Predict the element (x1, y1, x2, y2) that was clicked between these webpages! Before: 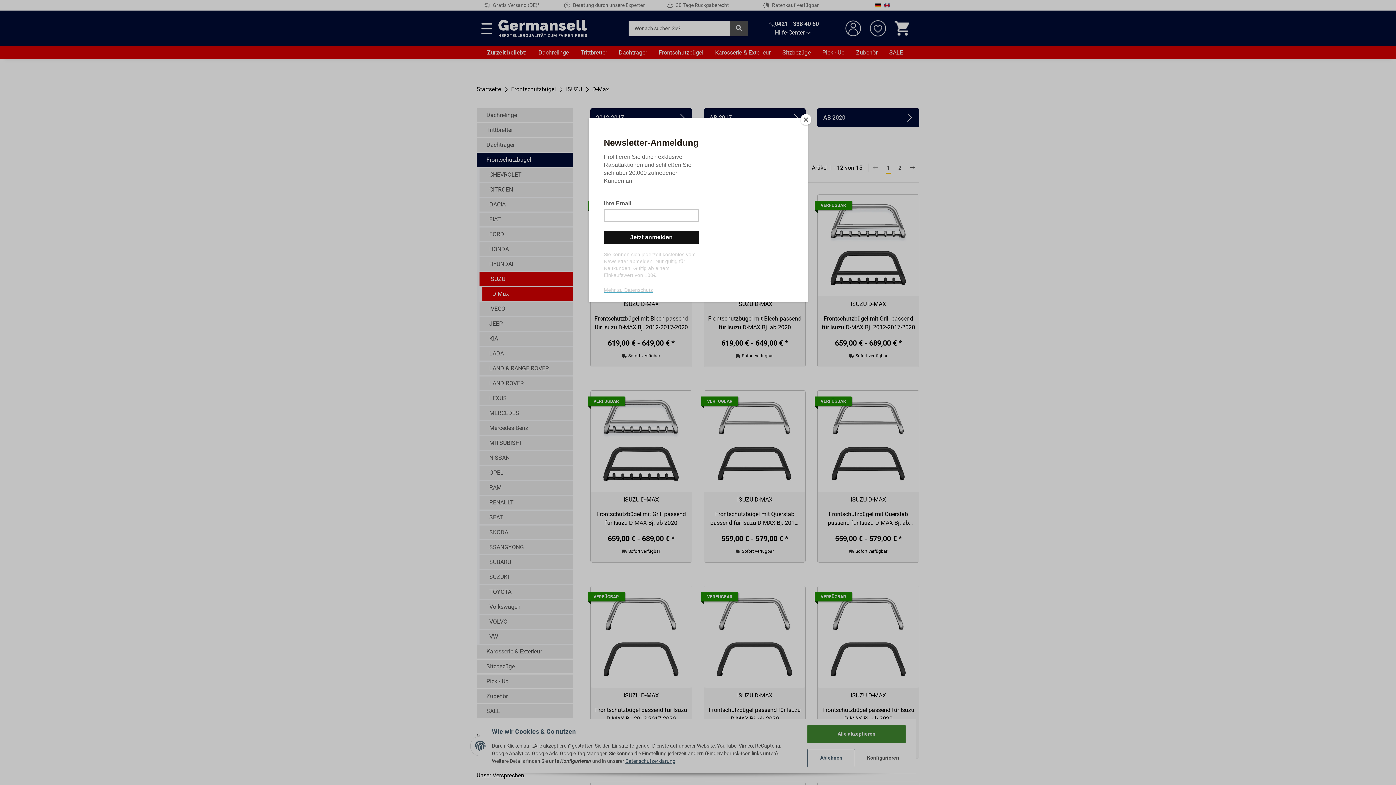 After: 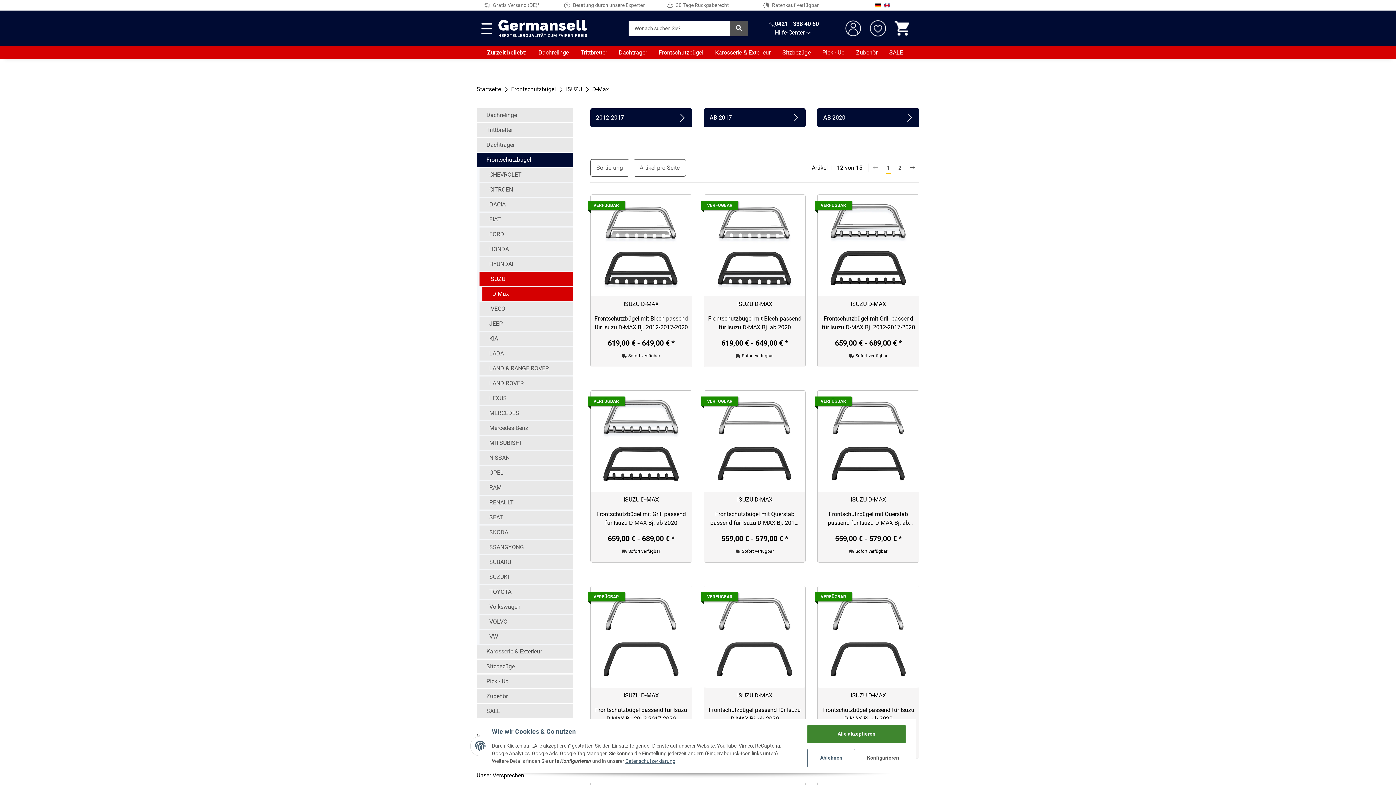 Action: label: Close bbox: (800, 114, 811, 125)